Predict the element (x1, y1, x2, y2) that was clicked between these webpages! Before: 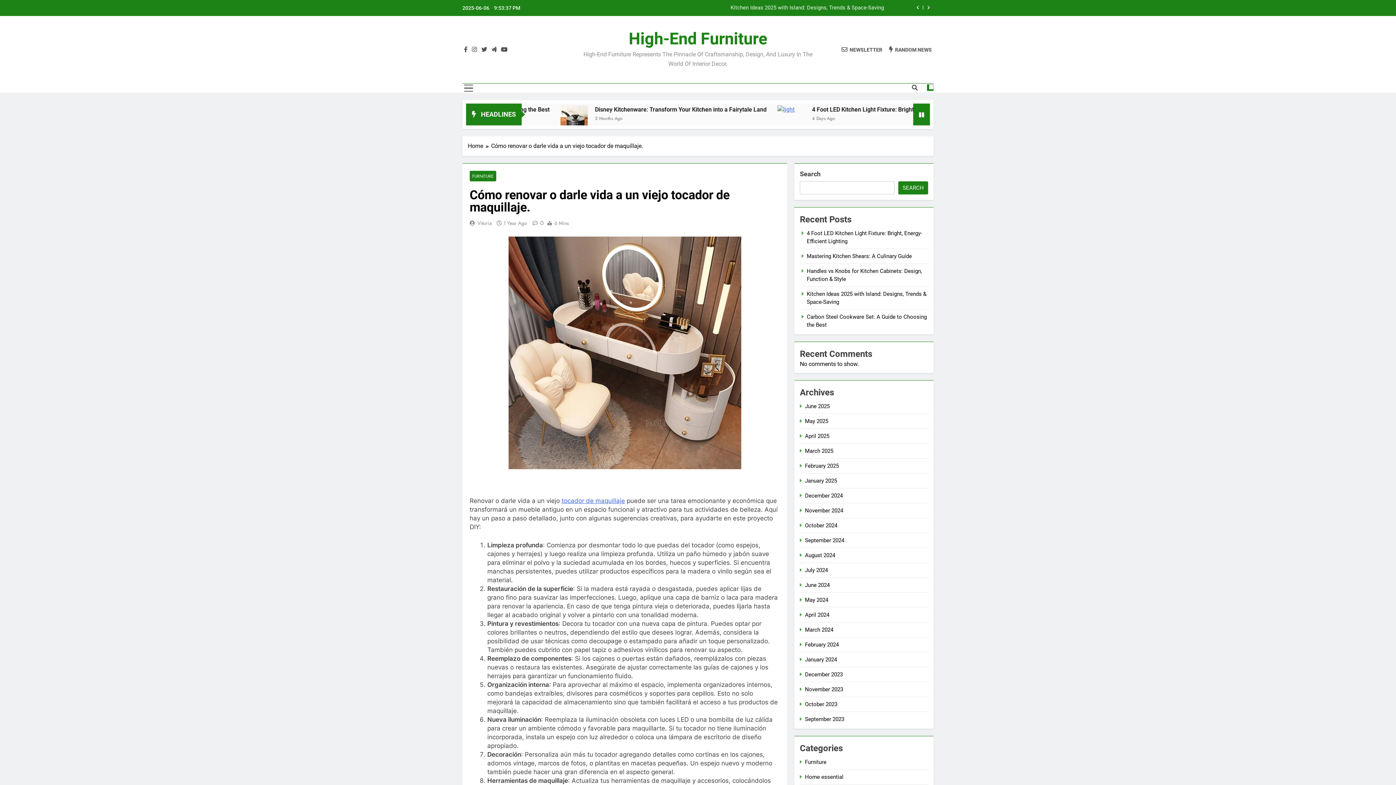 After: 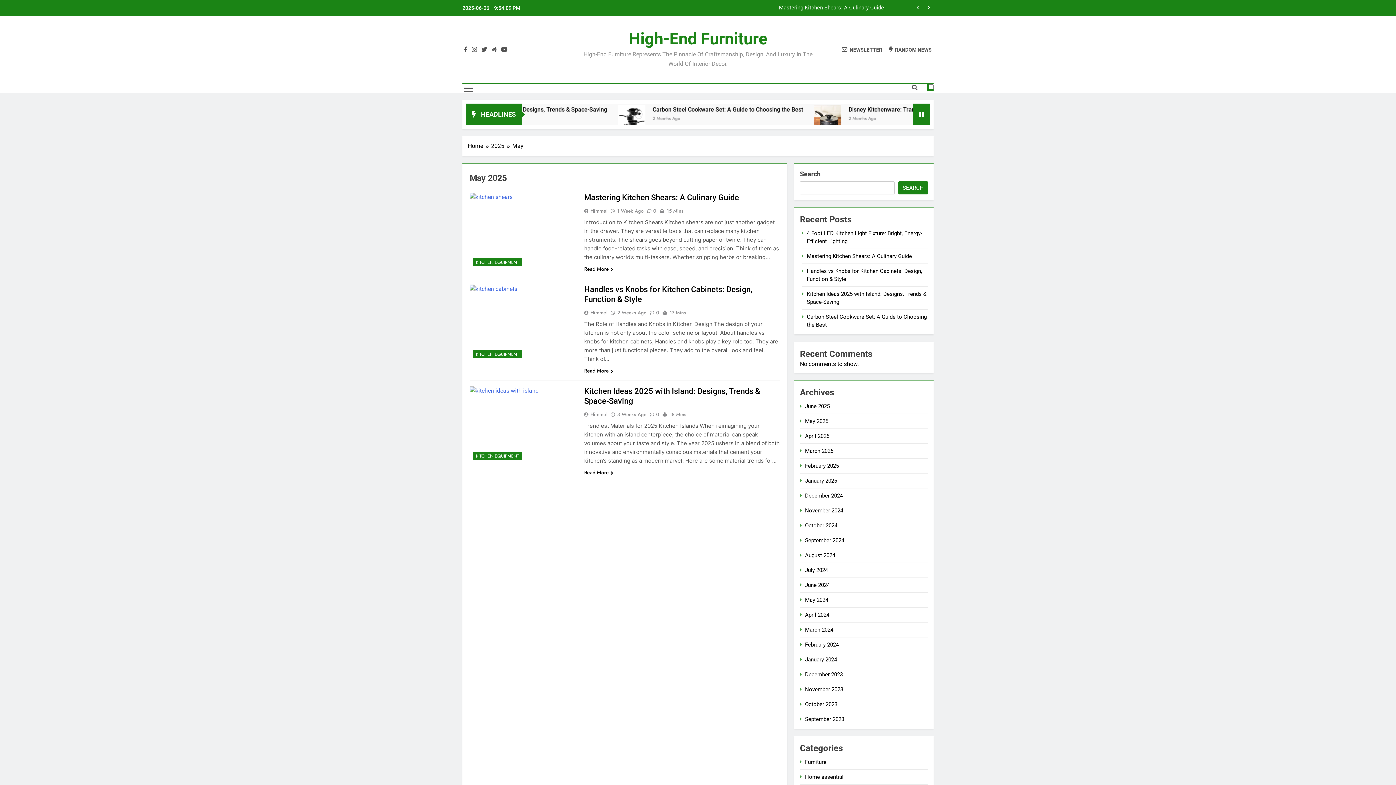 Action: label: May 2025 bbox: (805, 418, 828, 424)